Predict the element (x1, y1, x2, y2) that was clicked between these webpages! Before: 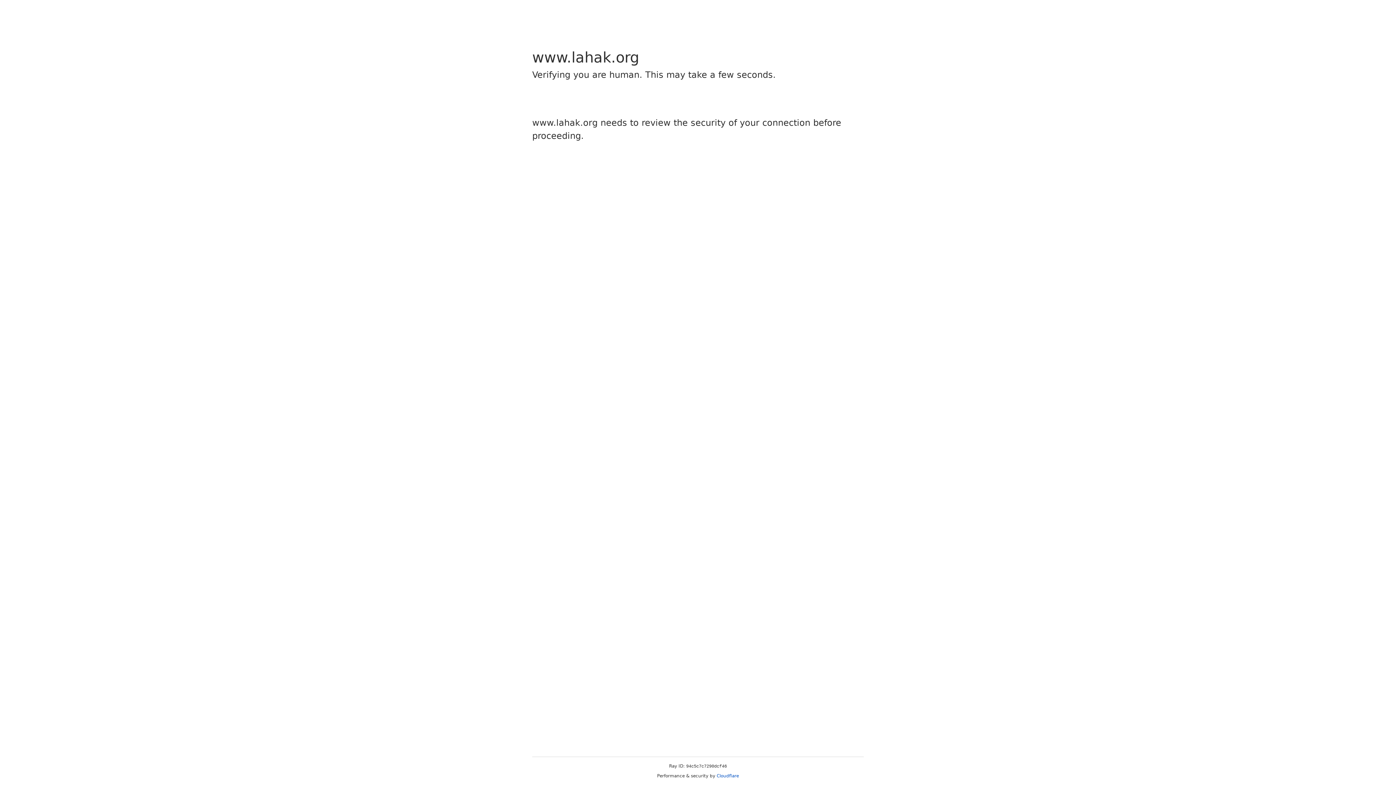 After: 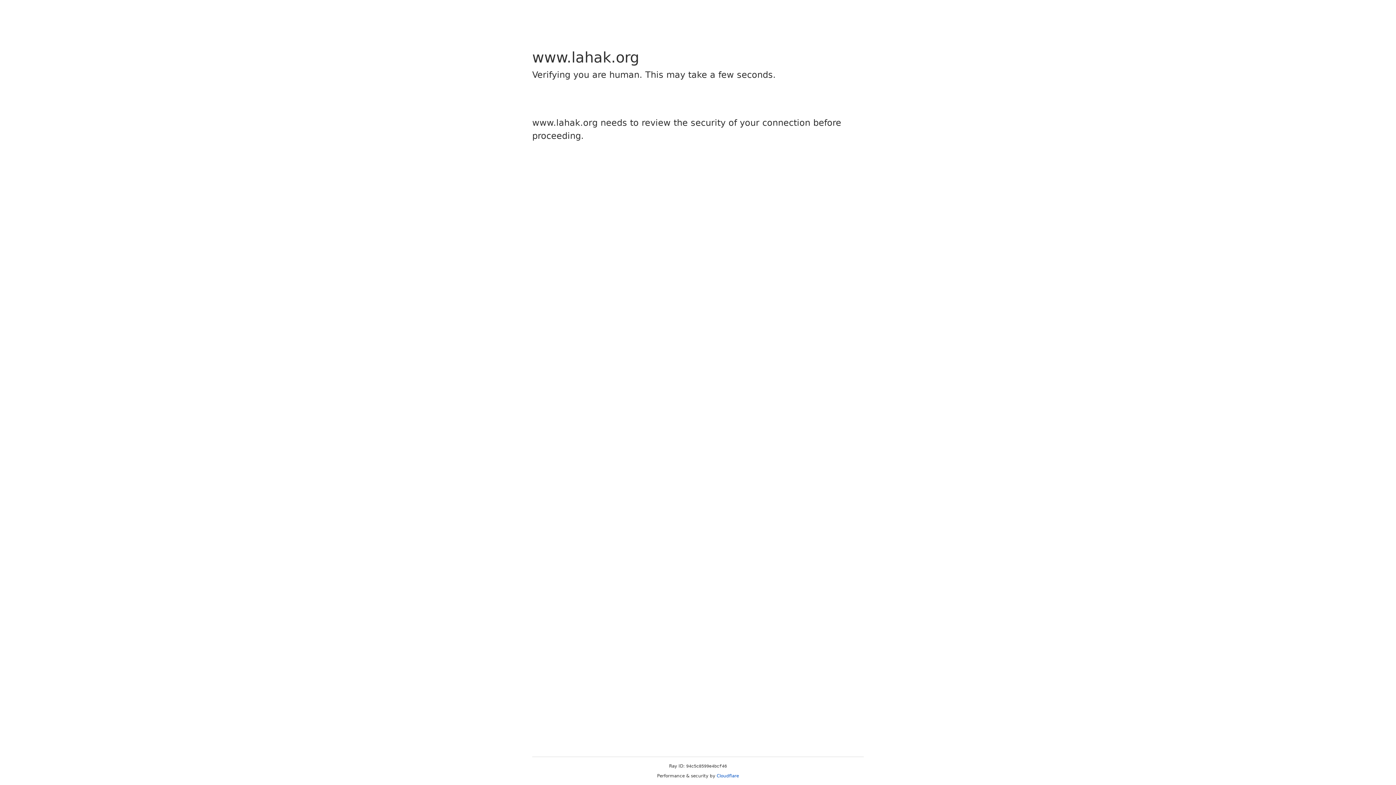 Action: bbox: (716, 773, 739, 778) label: Cloudflare